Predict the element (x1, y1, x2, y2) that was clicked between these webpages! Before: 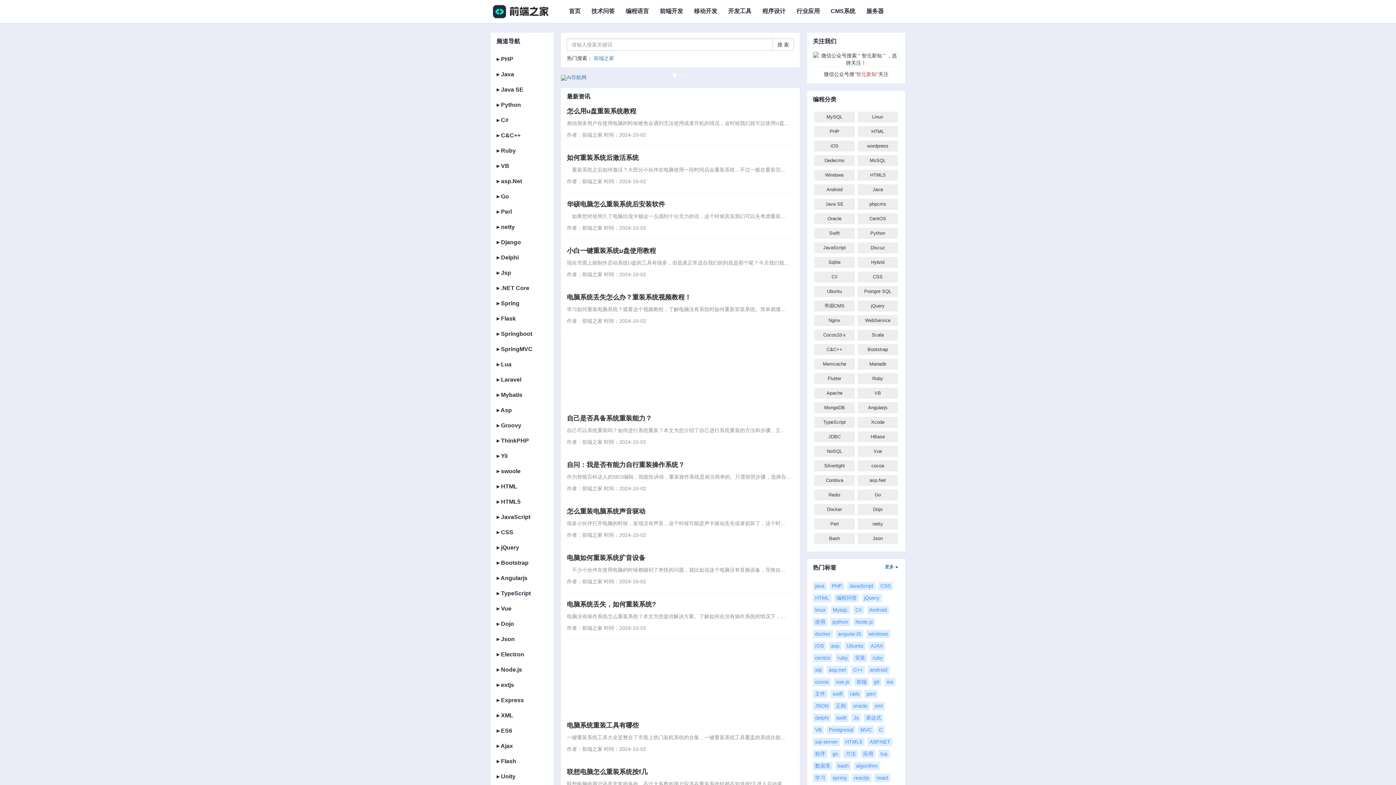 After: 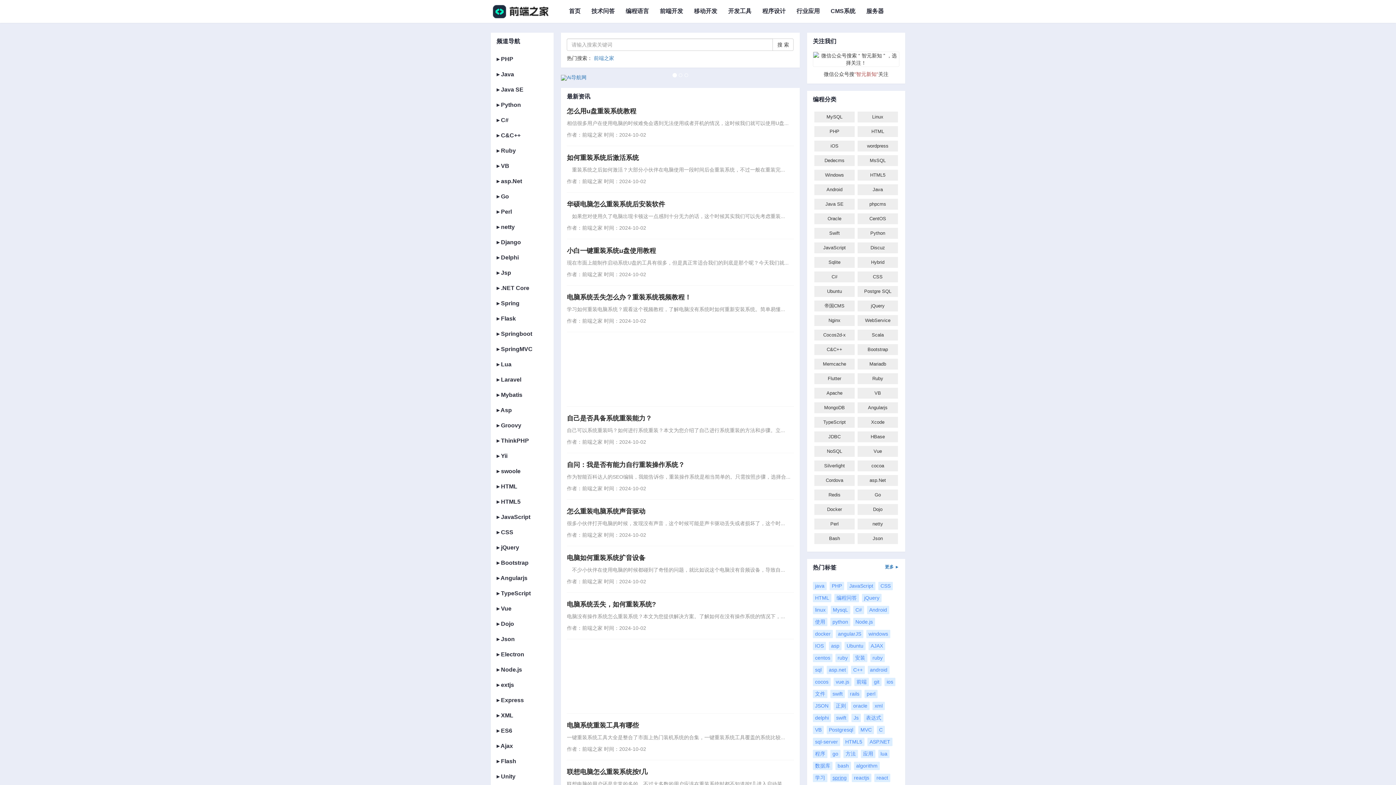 Action: label: spring bbox: (830, 774, 849, 782)